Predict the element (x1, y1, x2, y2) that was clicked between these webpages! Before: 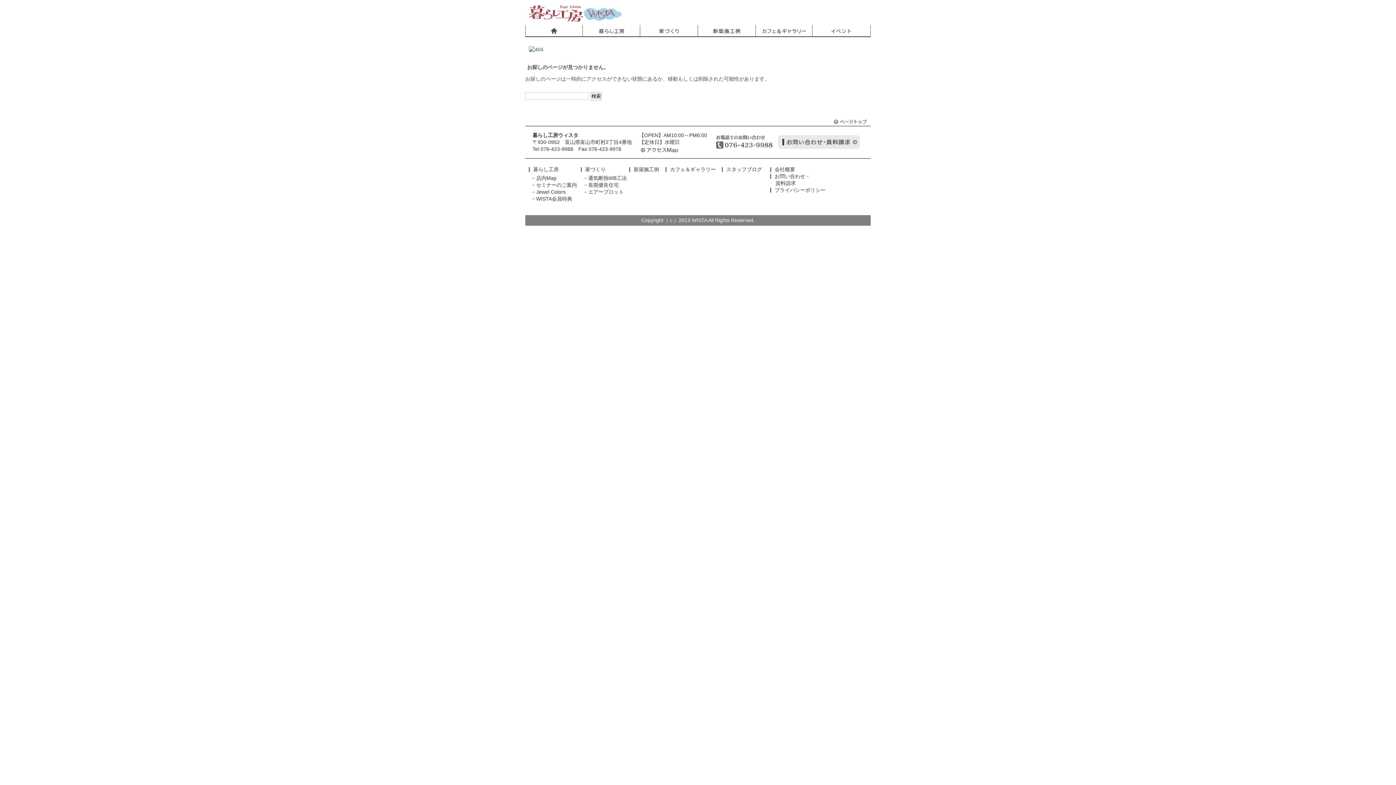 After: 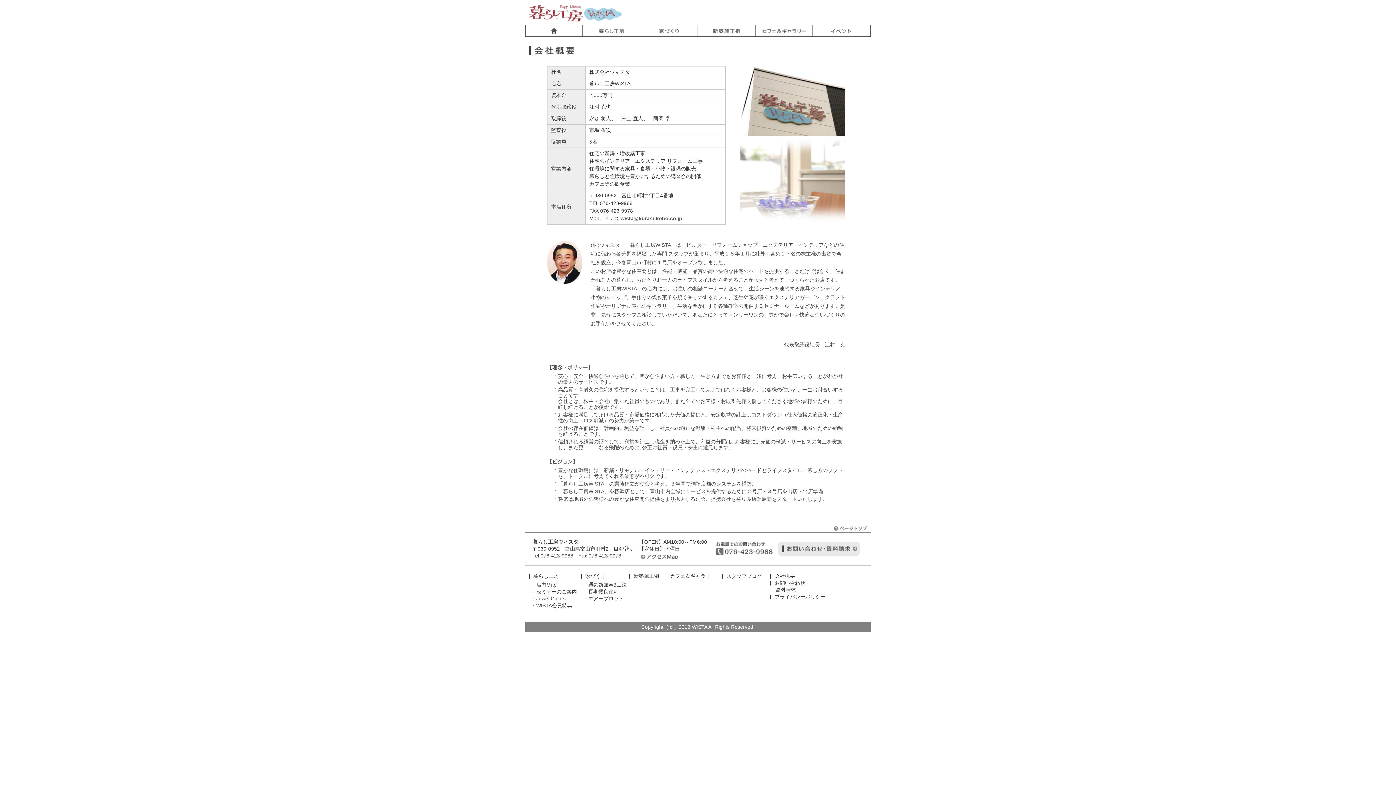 Action: bbox: (770, 166, 795, 172) label: 会社概要